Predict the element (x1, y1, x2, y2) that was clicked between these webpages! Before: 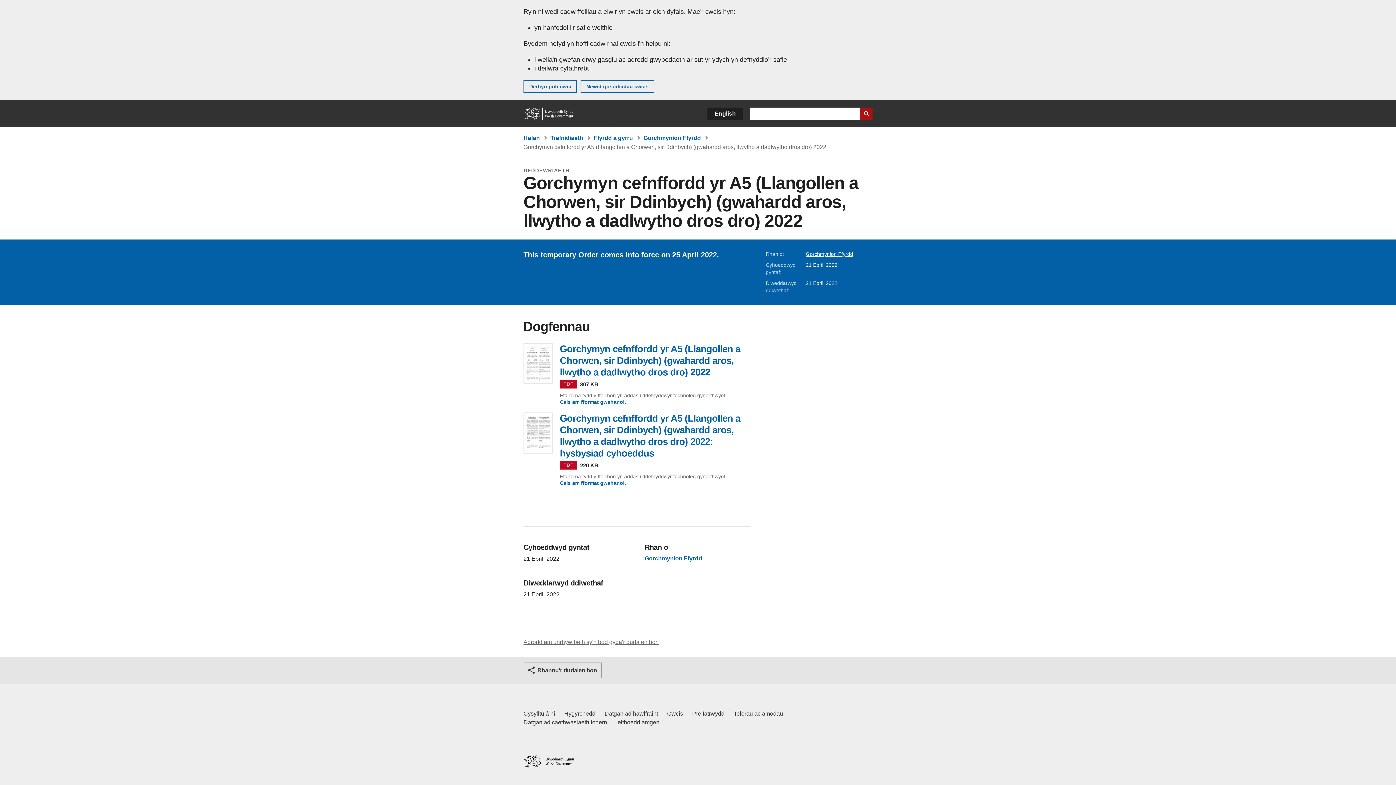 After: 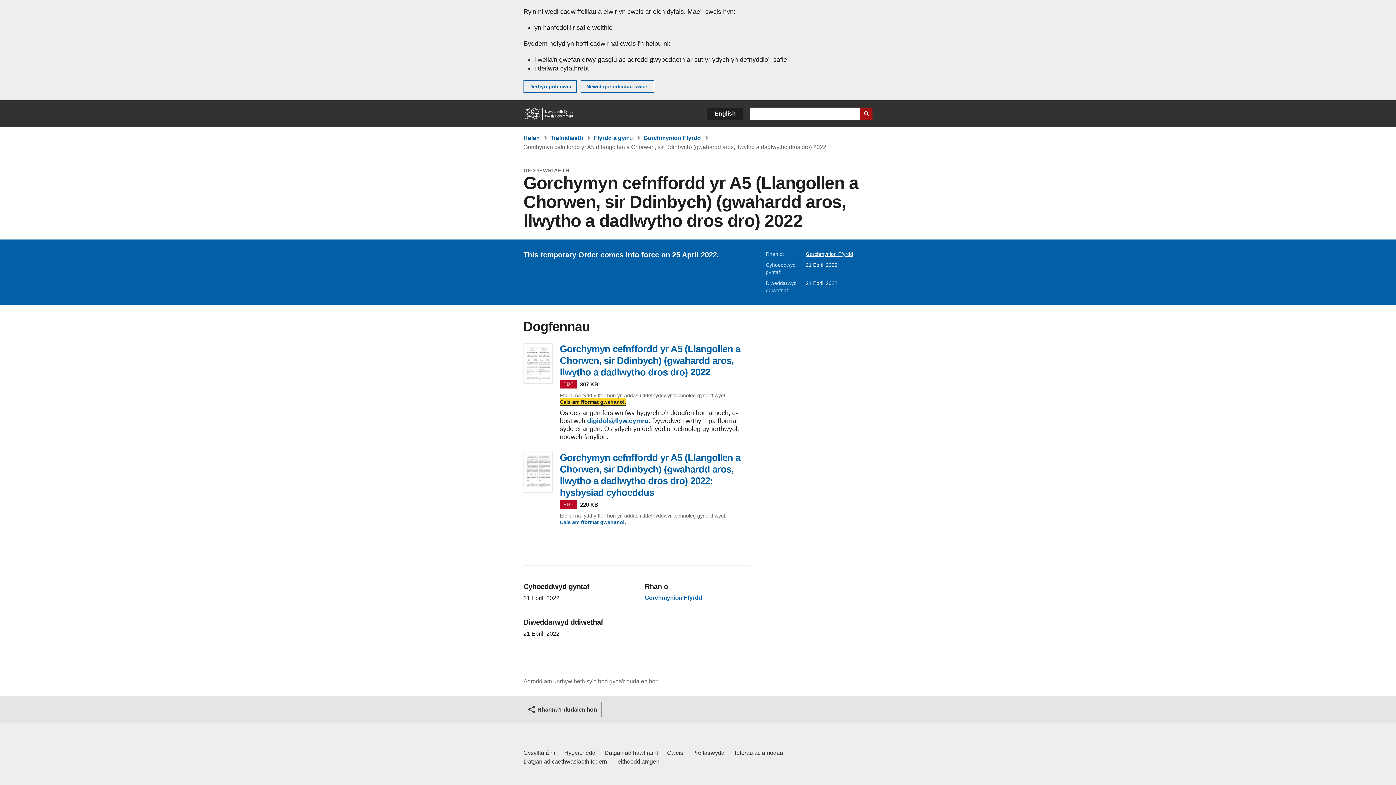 Action: bbox: (560, 399, 626, 405) label: Cais am fformat gwahanol.